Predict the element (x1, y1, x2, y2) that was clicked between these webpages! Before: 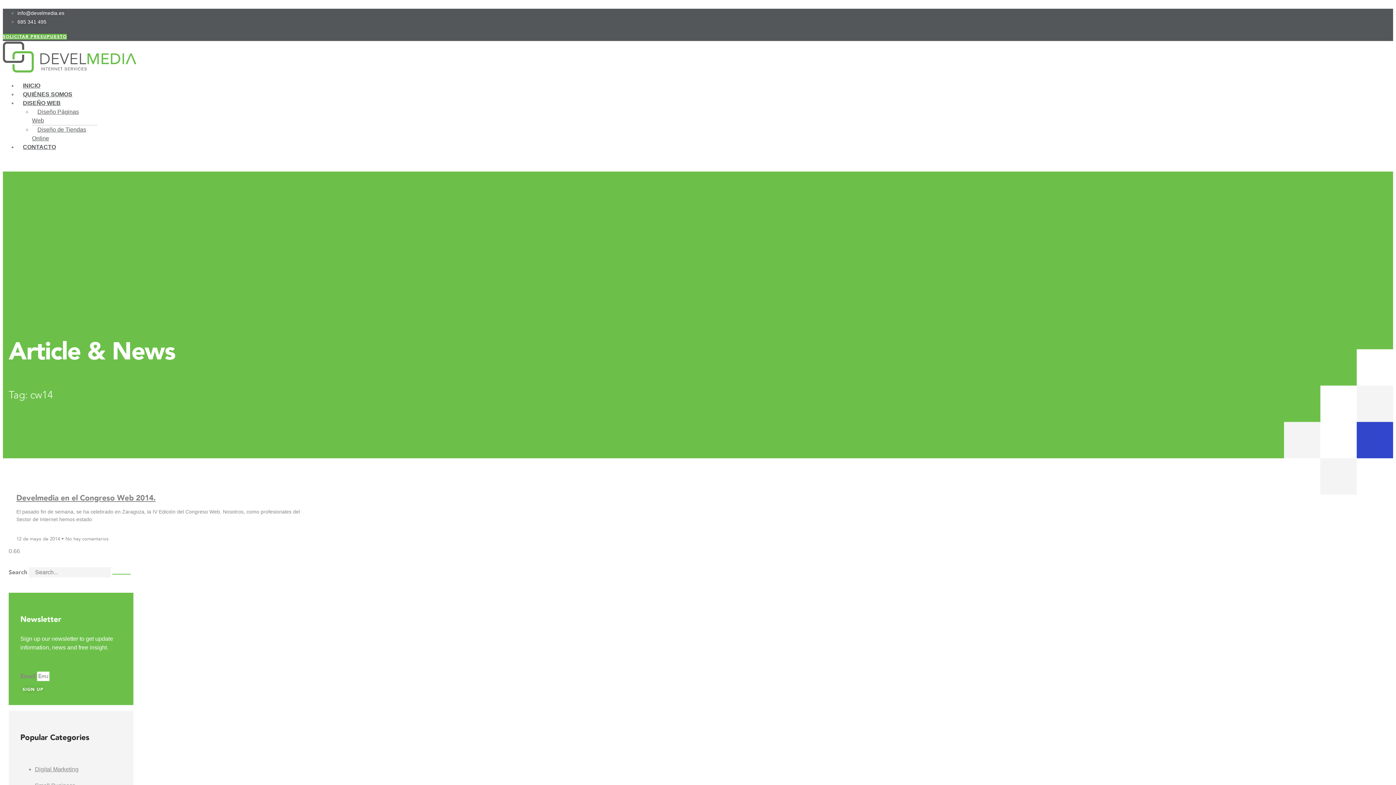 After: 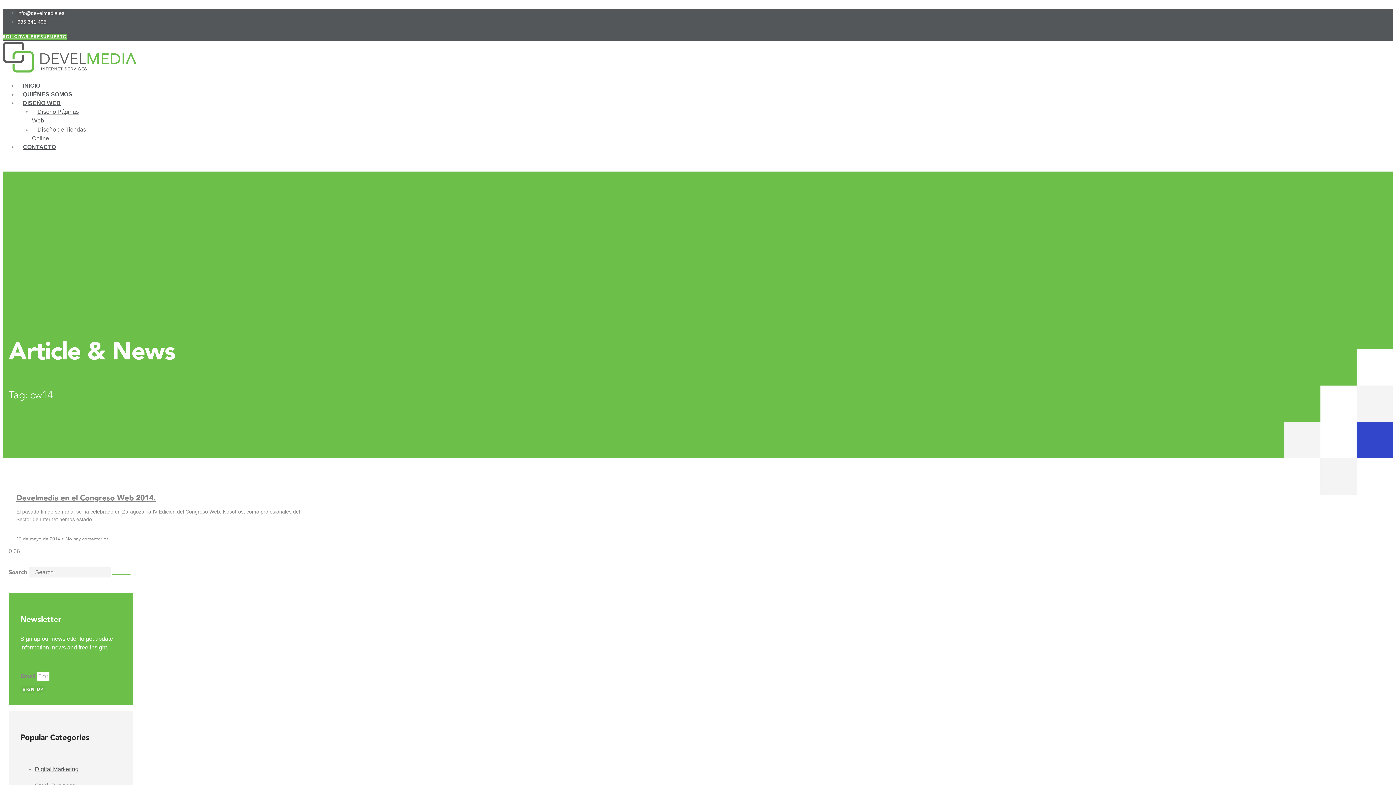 Action: bbox: (34, 766, 78, 772) label: Digital Marketing